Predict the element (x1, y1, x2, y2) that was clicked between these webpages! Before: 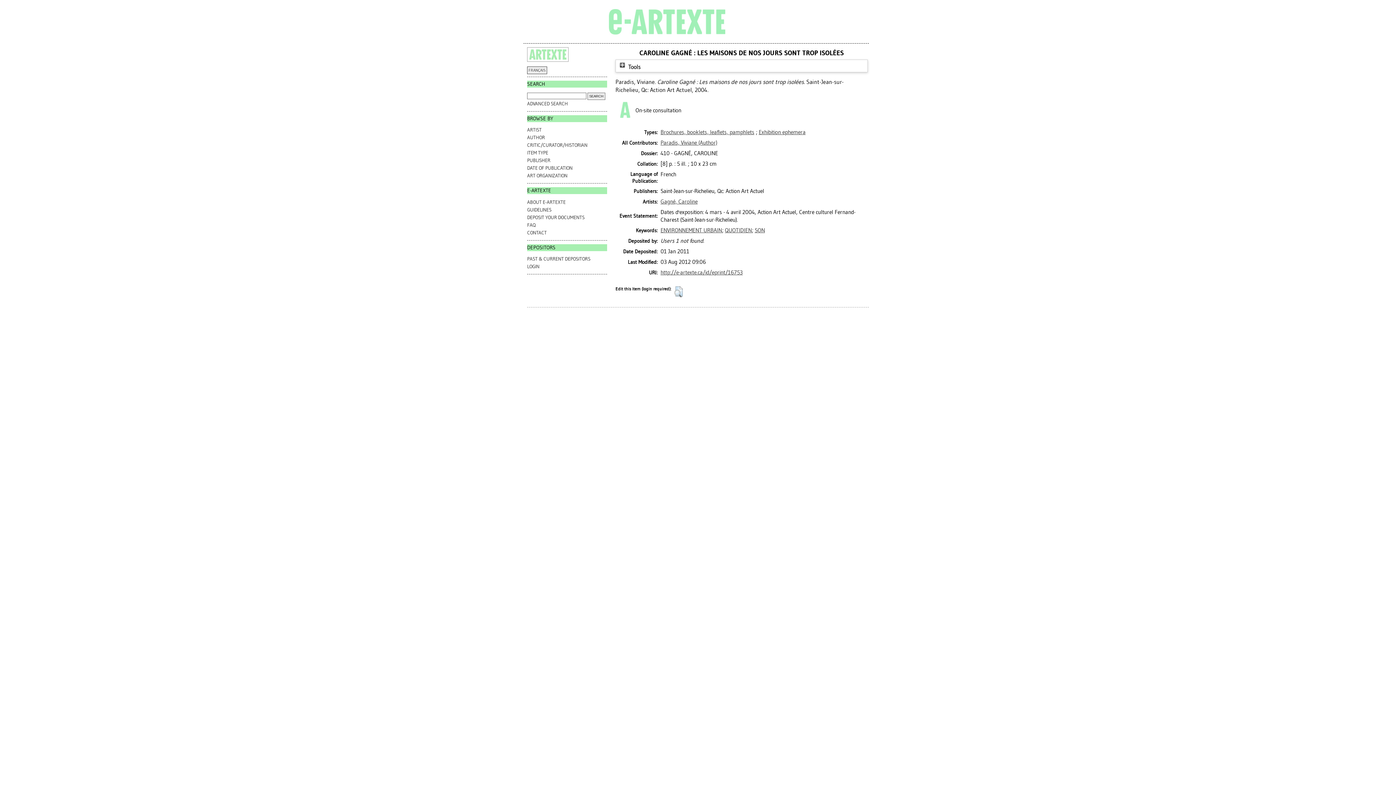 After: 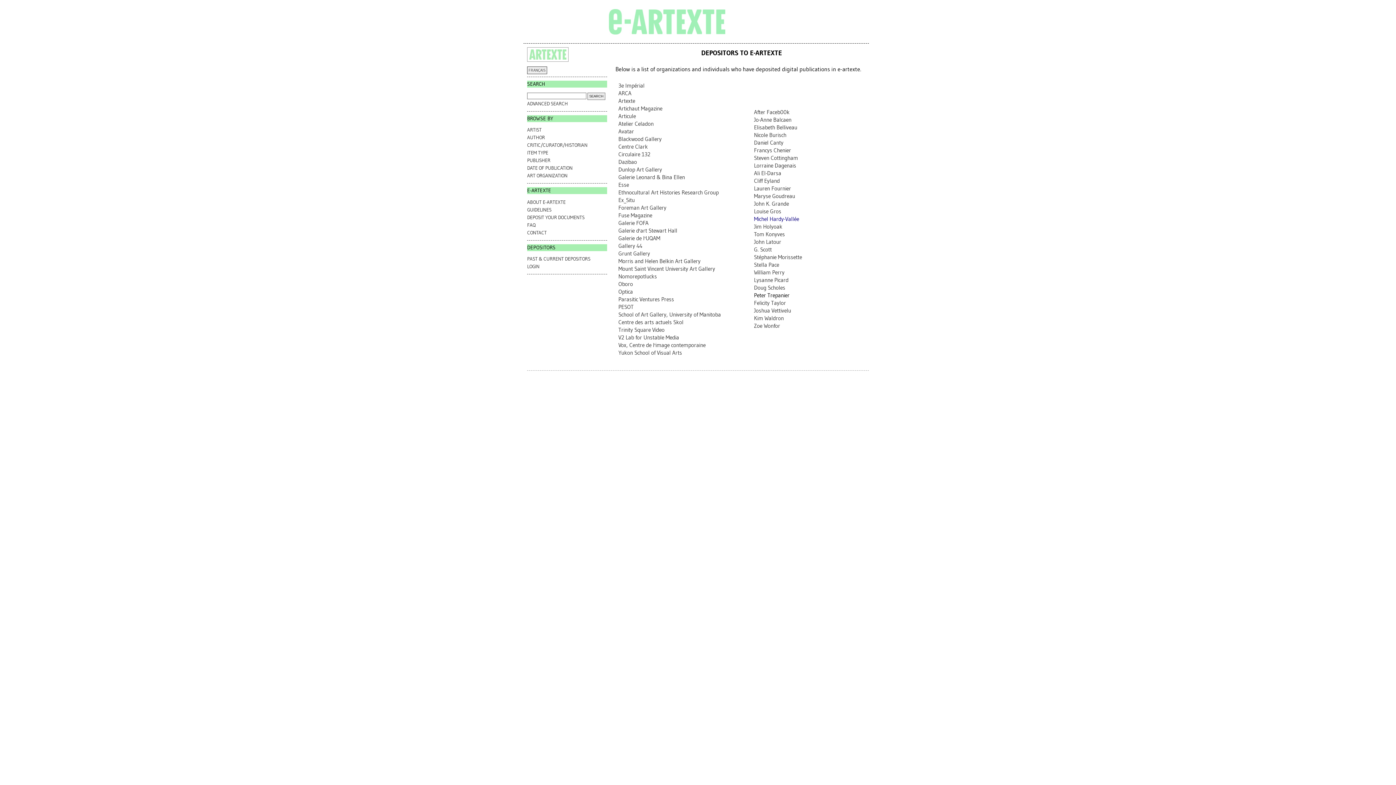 Action: label: PAST & CURRENT DEPOSITORS bbox: (527, 256, 590, 261)